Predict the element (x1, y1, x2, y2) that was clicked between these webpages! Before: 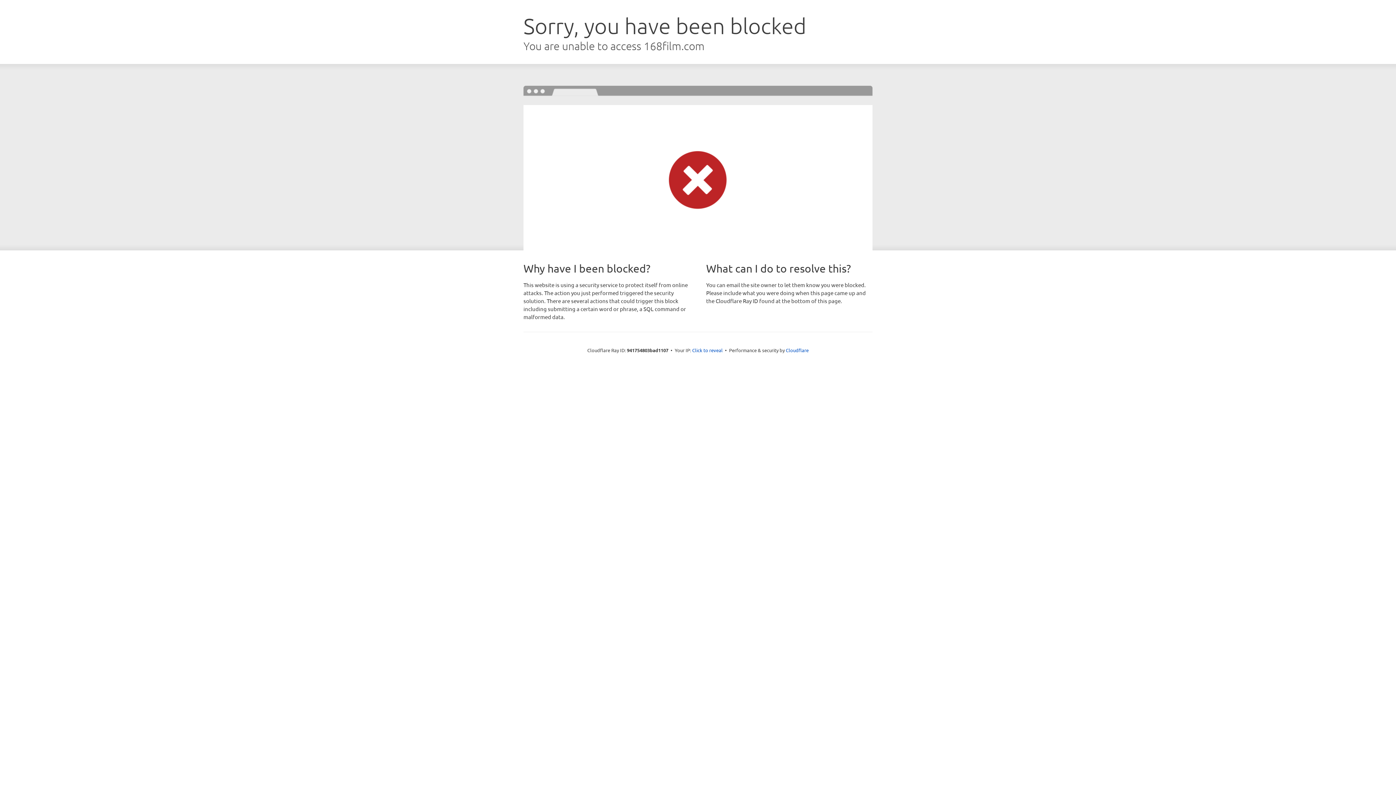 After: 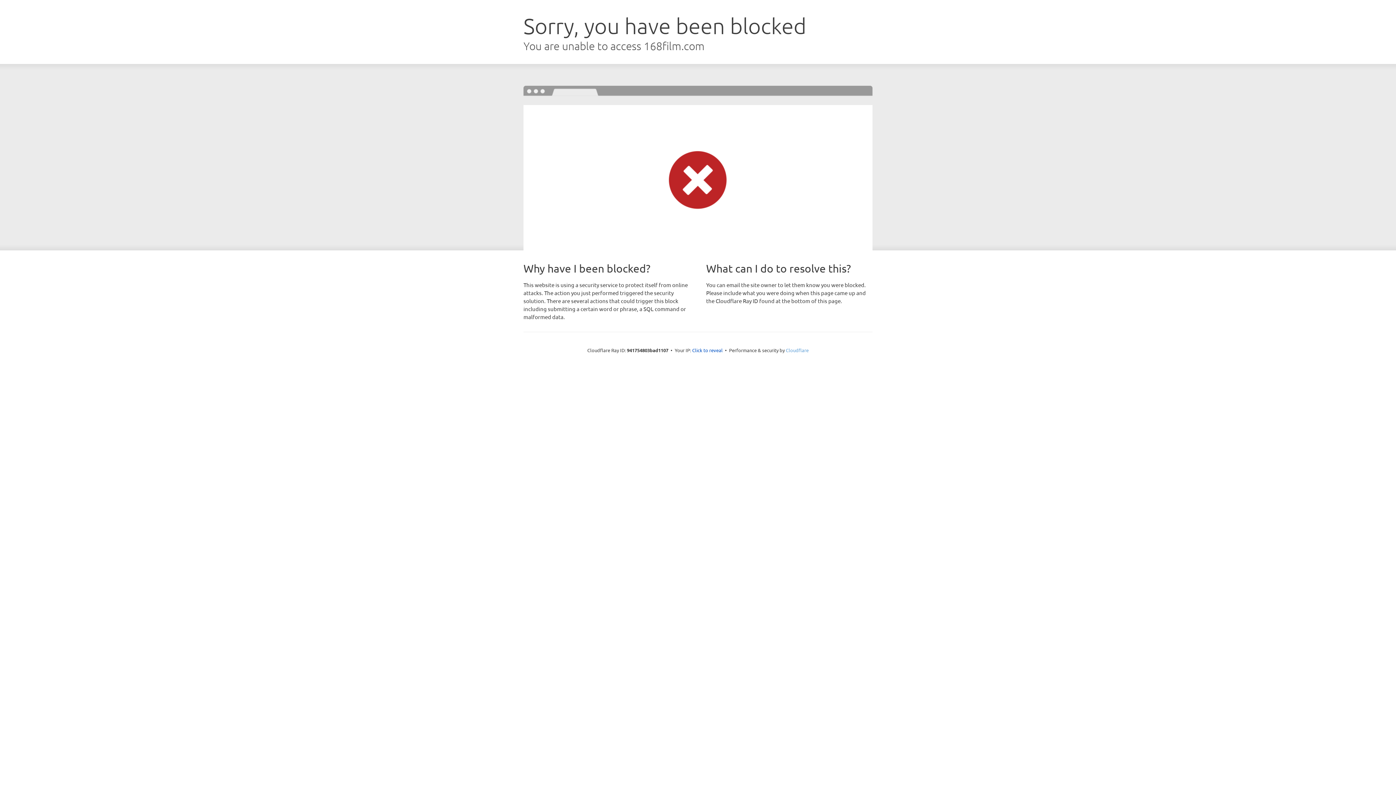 Action: bbox: (786, 347, 808, 353) label: Cloudflare